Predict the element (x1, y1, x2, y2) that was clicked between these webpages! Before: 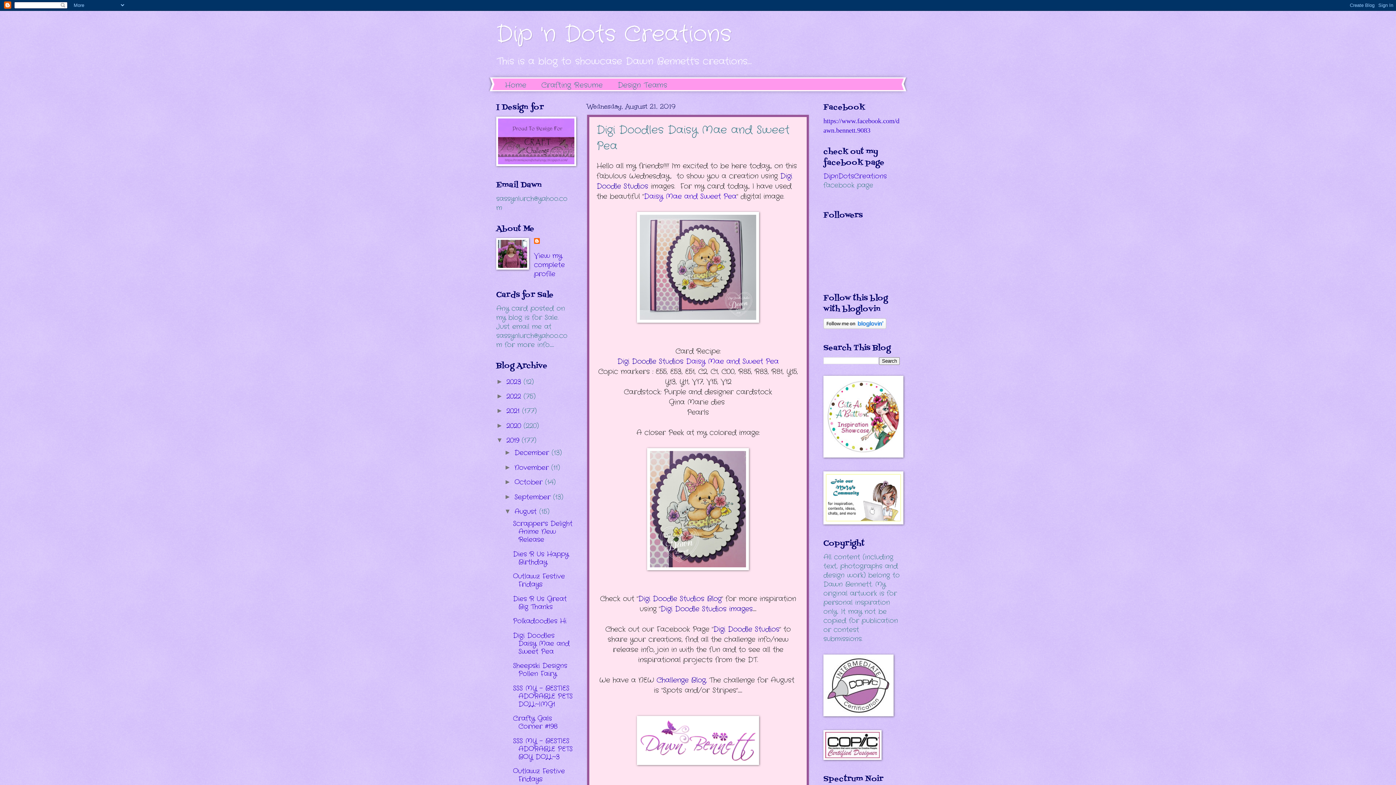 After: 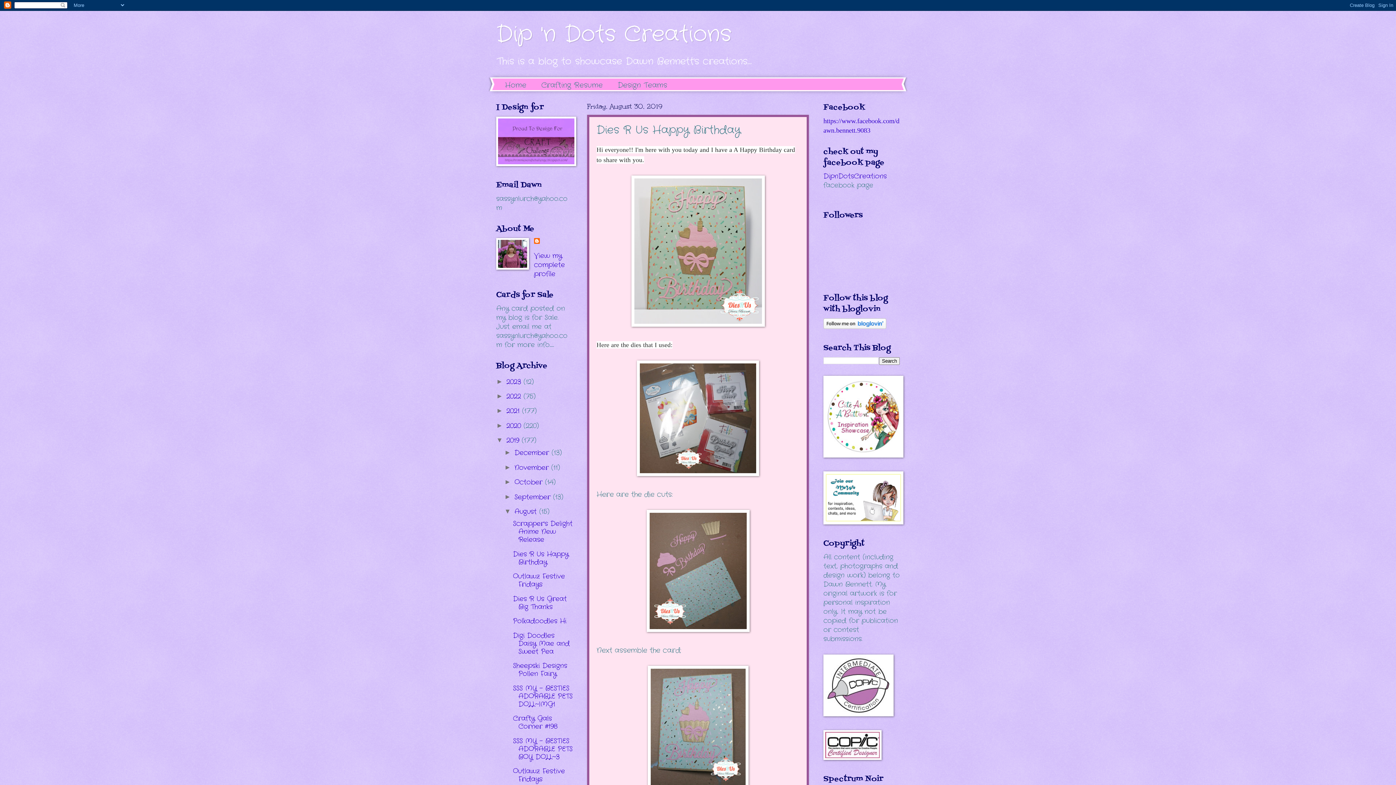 Action: label: Dies R Us Happy Birthday bbox: (513, 549, 568, 567)